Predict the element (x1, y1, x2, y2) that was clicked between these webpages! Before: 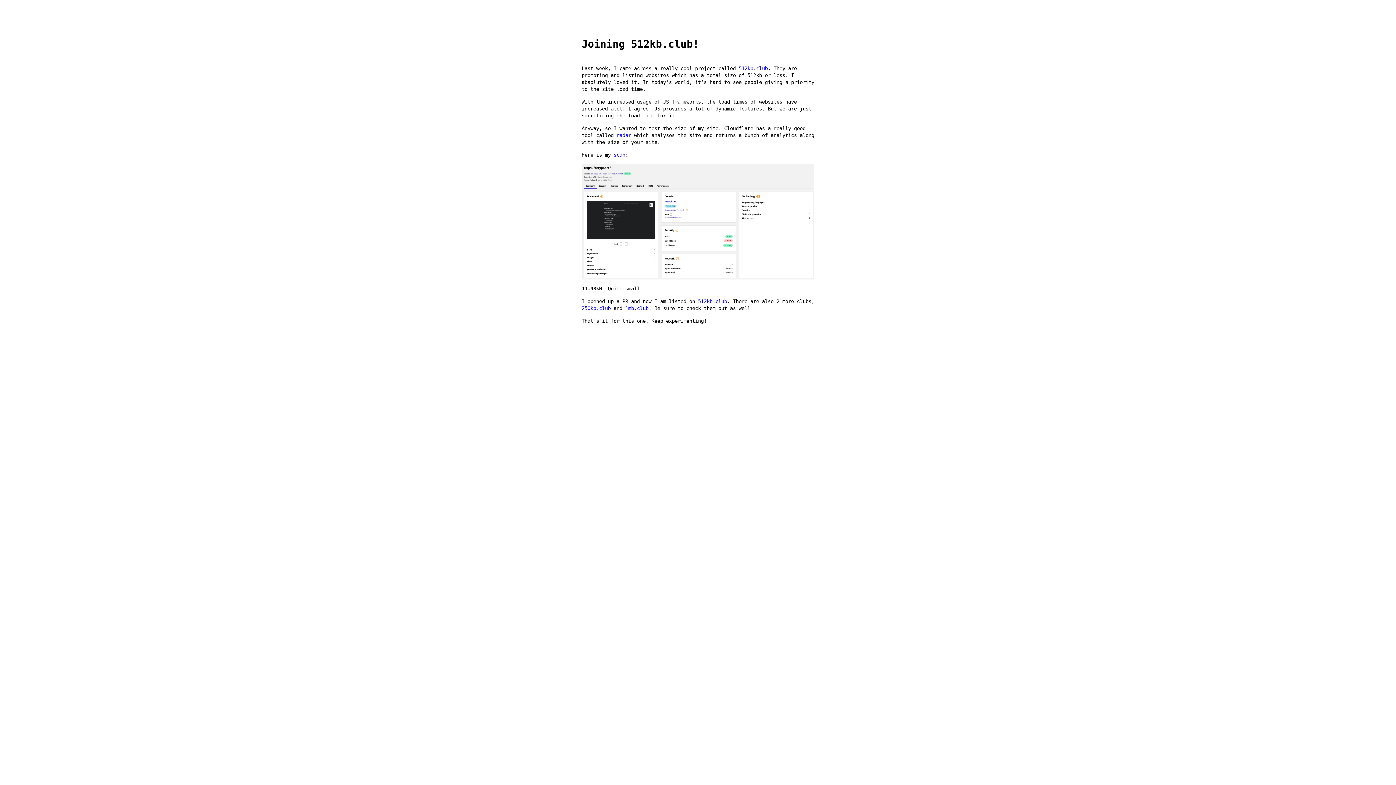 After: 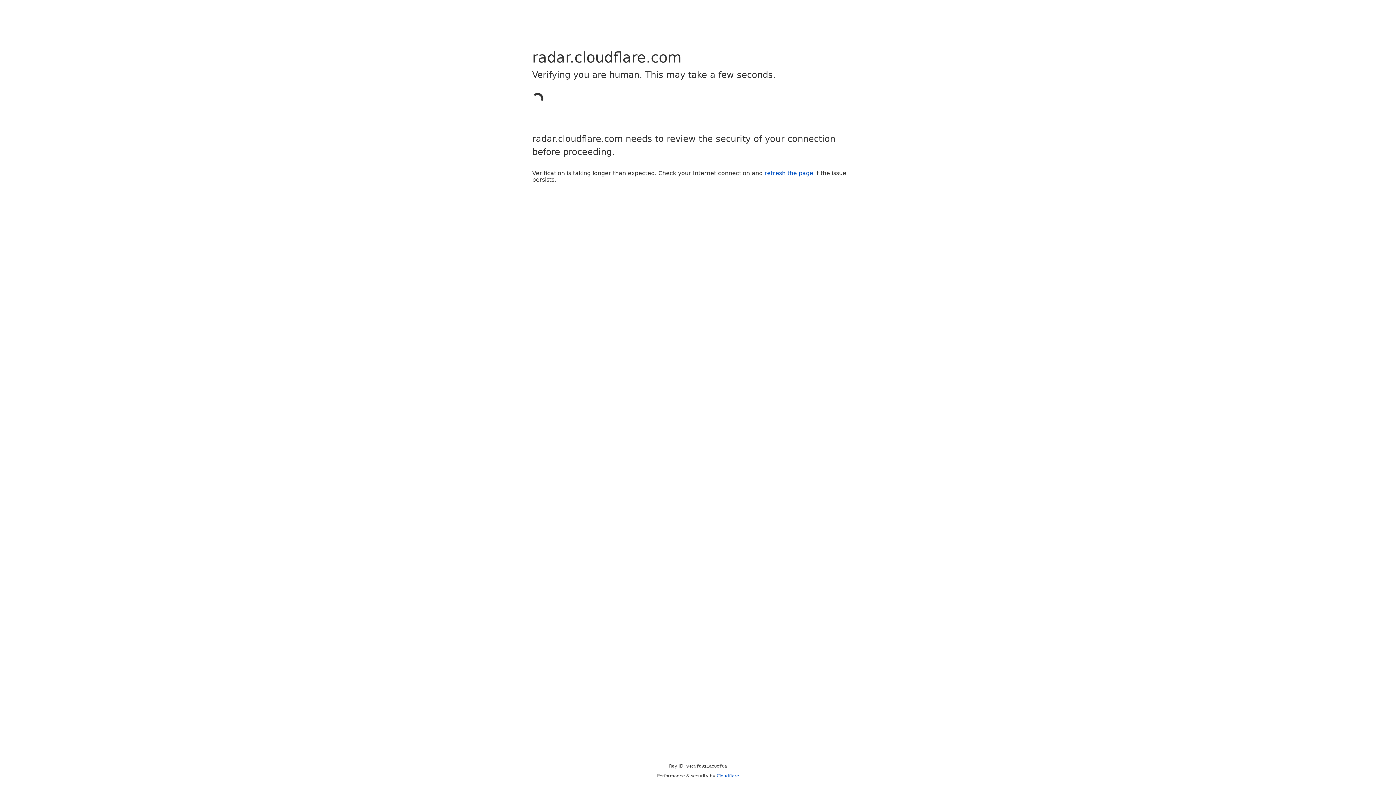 Action: label: radar bbox: (616, 132, 631, 138)